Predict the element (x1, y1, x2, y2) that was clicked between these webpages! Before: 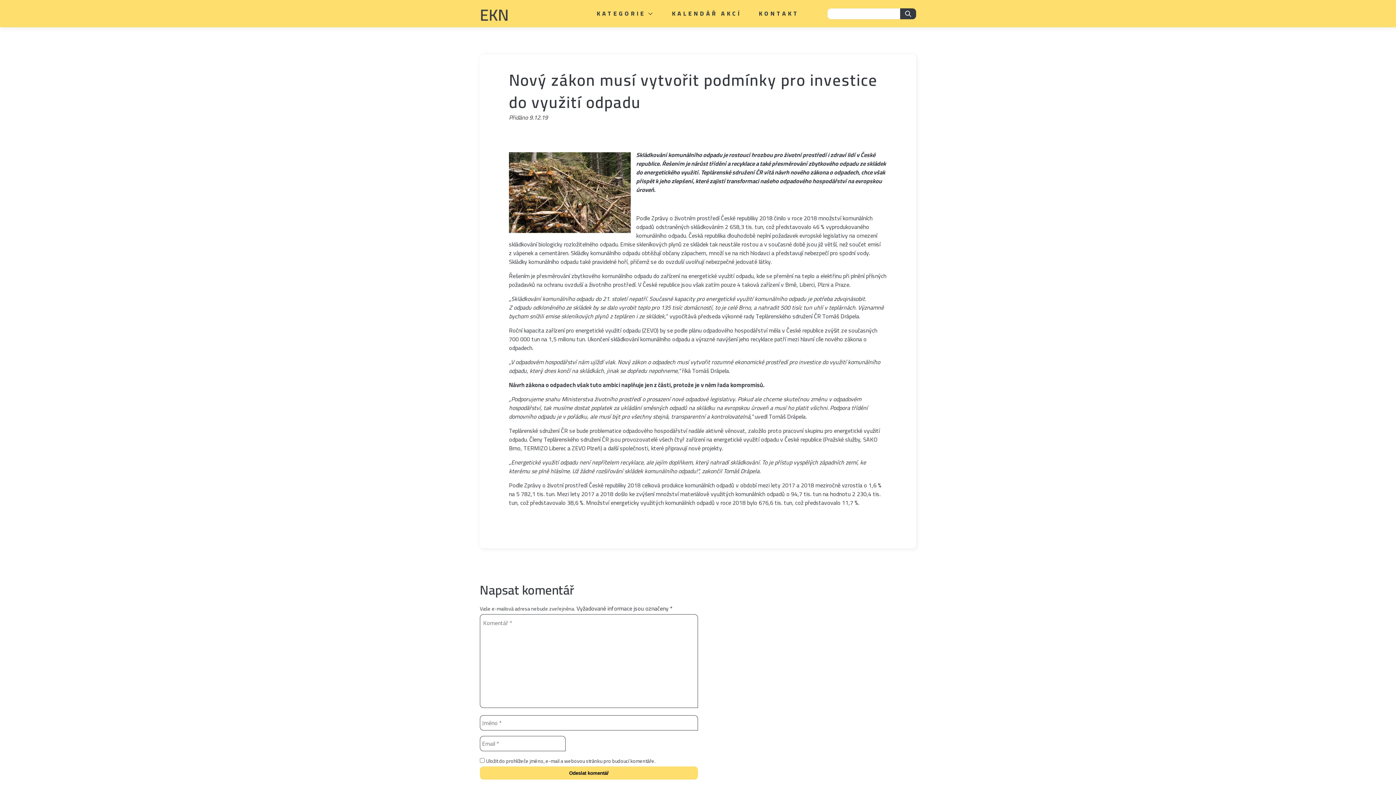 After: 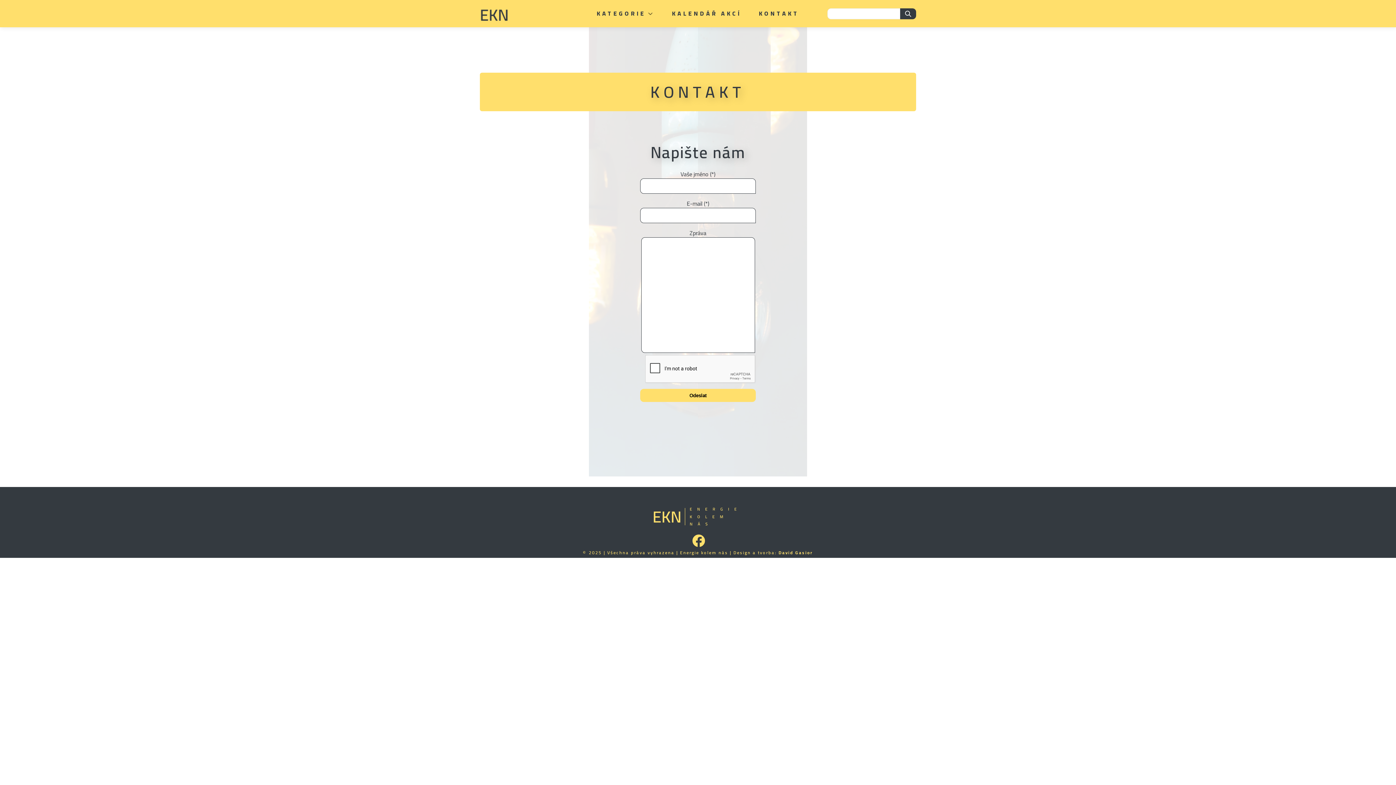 Action: label: KONTAKT bbox: (750, 0, 808, 26)